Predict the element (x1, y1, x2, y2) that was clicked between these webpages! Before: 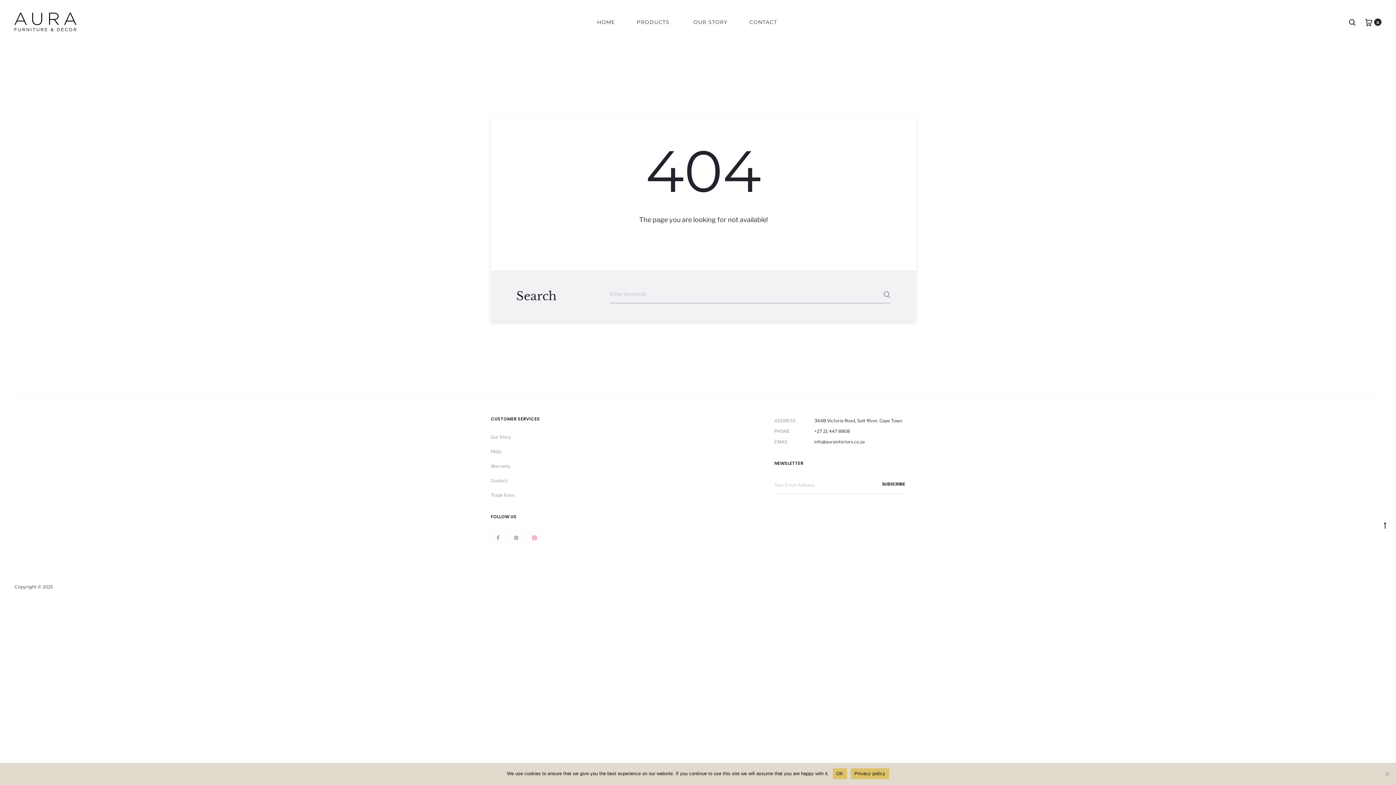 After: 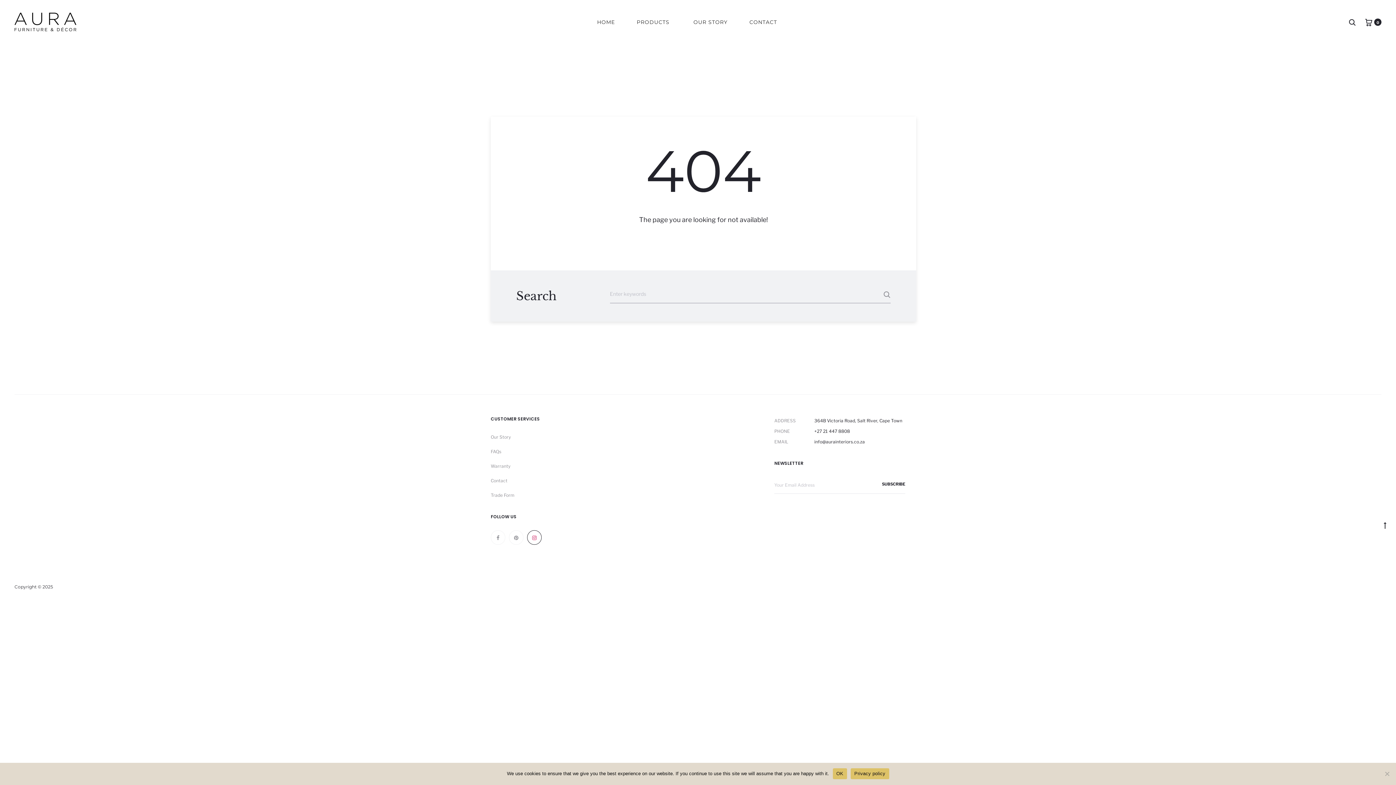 Action: bbox: (527, 530, 541, 545)